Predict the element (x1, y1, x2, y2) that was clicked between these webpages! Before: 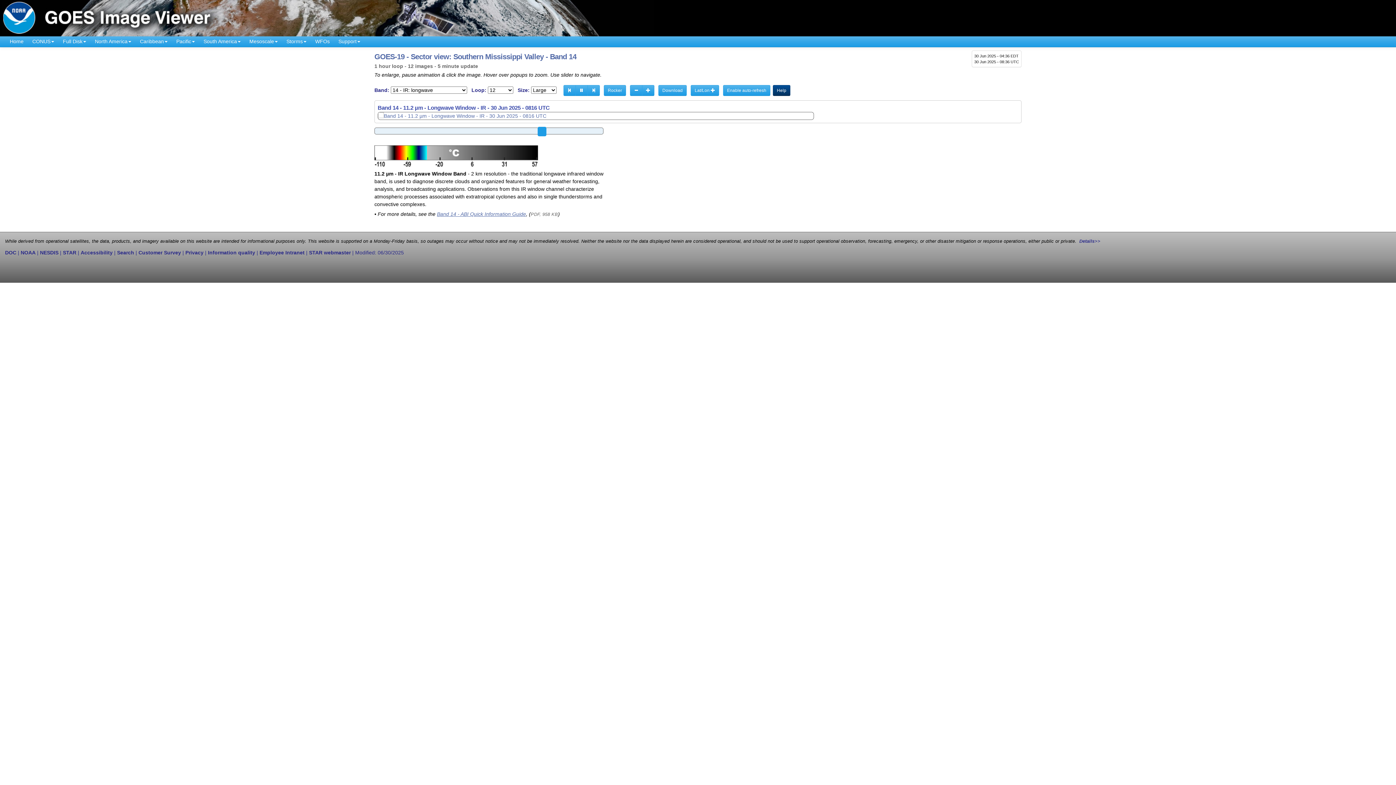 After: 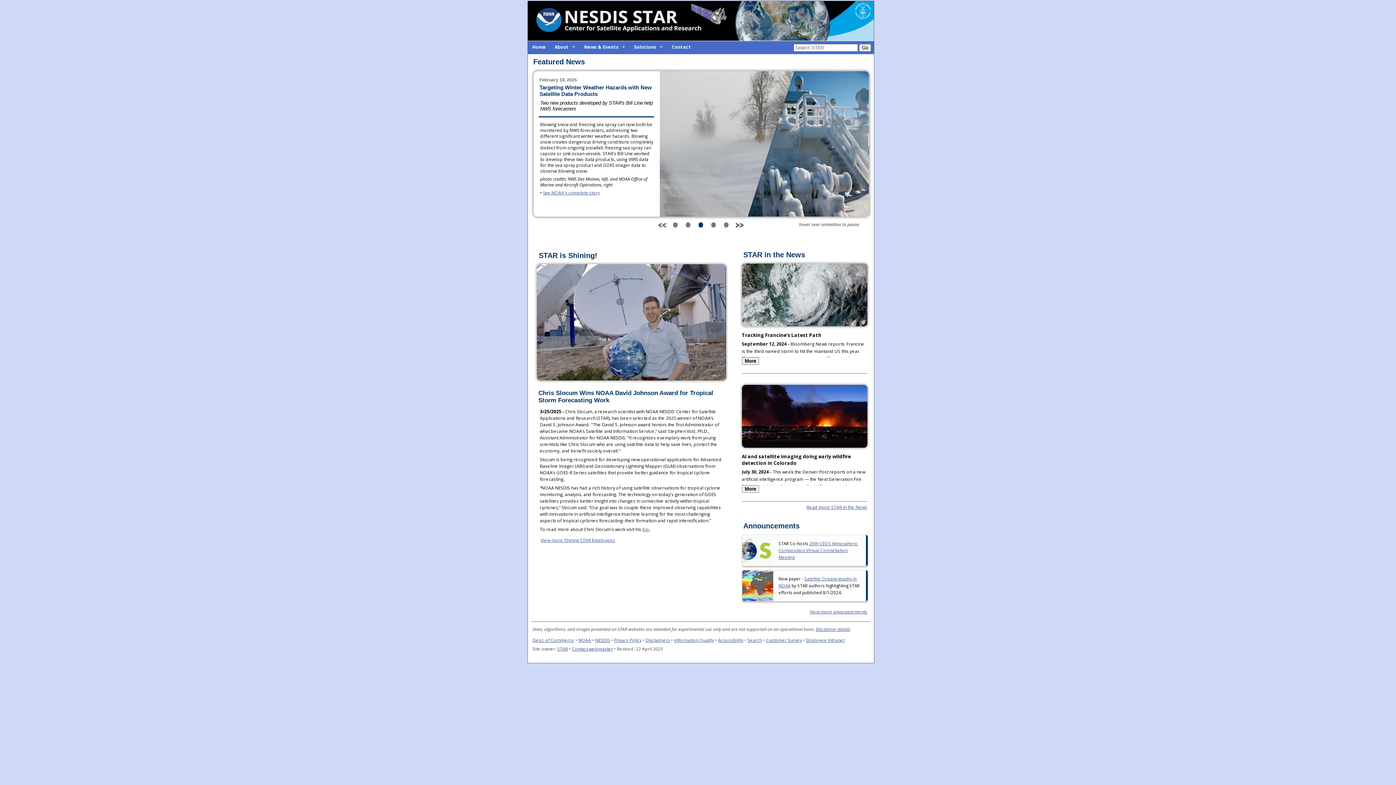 Action: label: STAR bbox: (62, 249, 76, 255)